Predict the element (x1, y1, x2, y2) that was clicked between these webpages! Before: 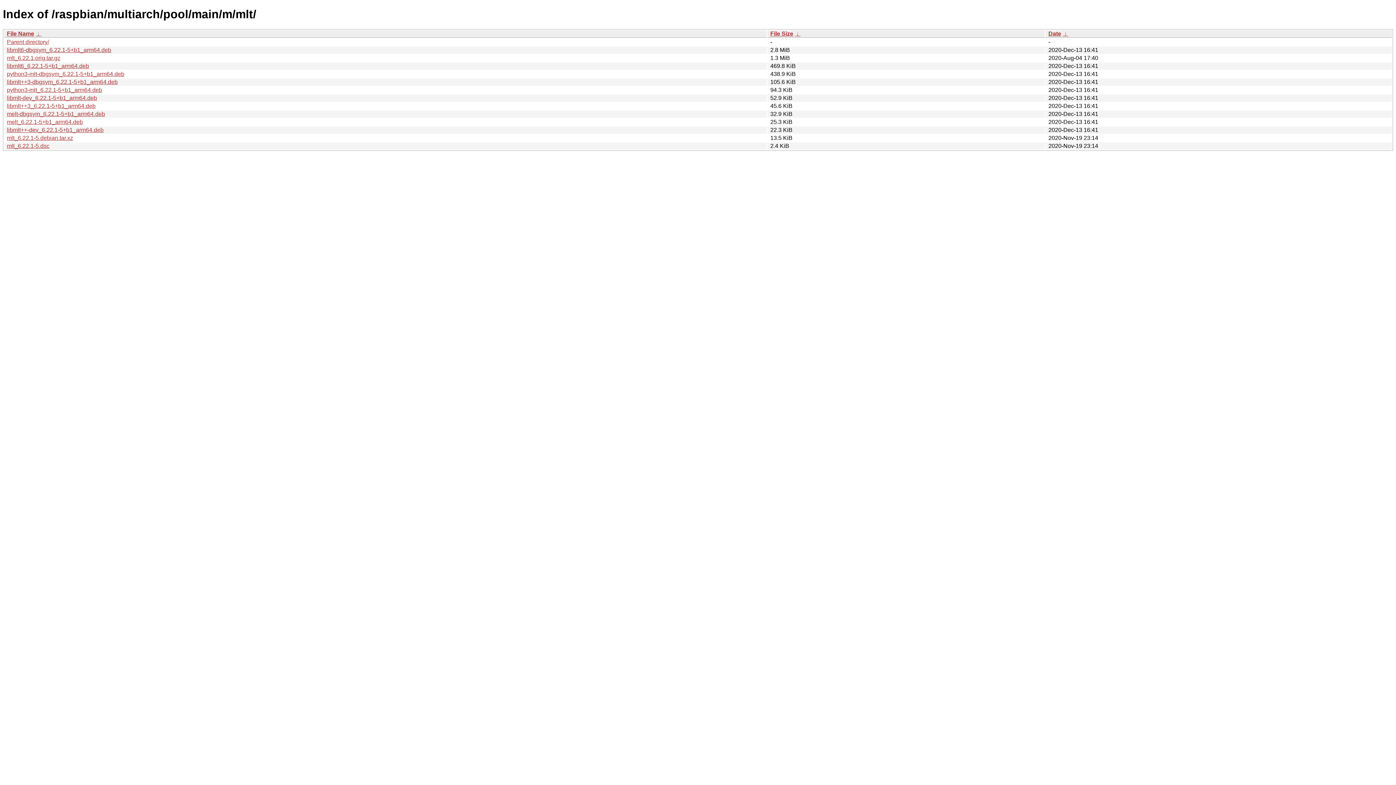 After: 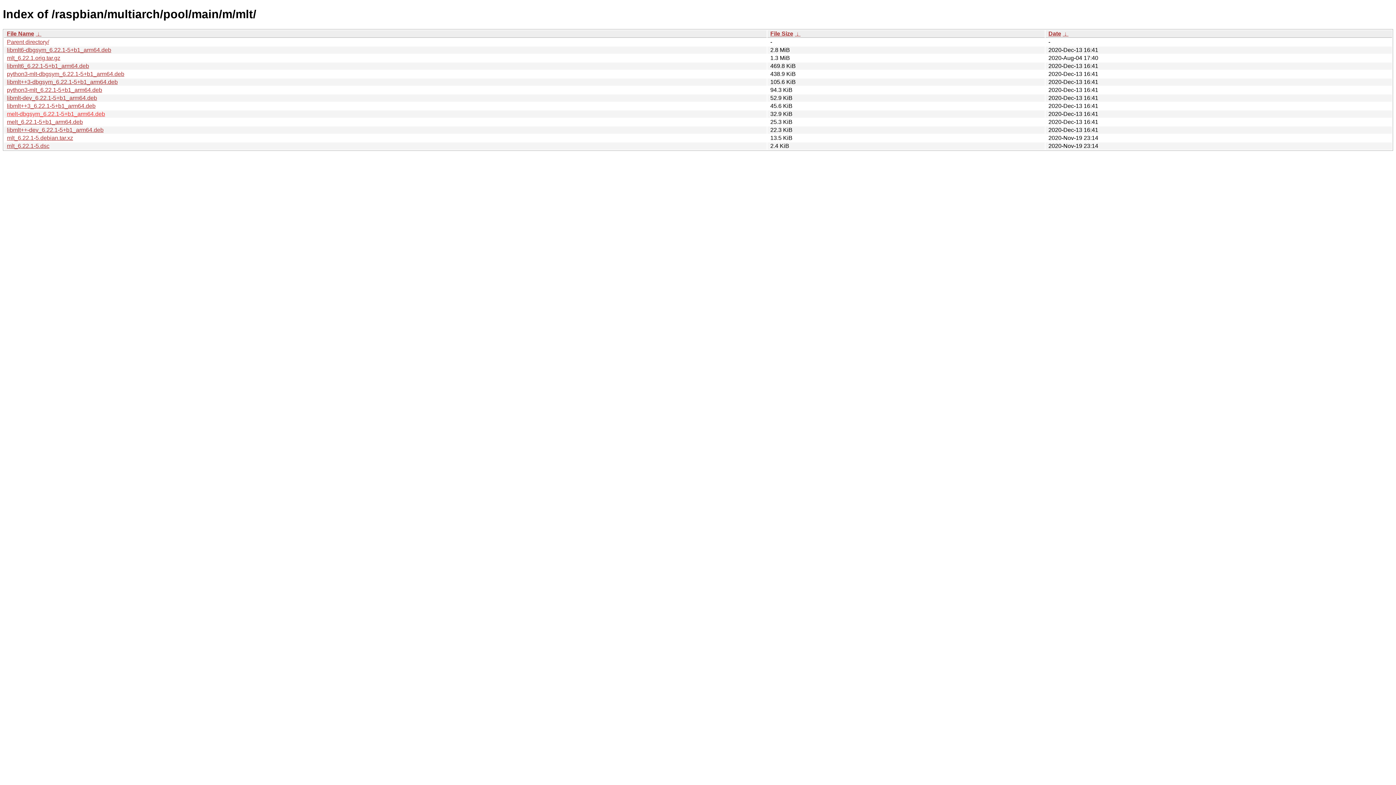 Action: bbox: (6, 110, 105, 117) label: melt-dbgsym_6.22.1-5+b1_arm64.deb